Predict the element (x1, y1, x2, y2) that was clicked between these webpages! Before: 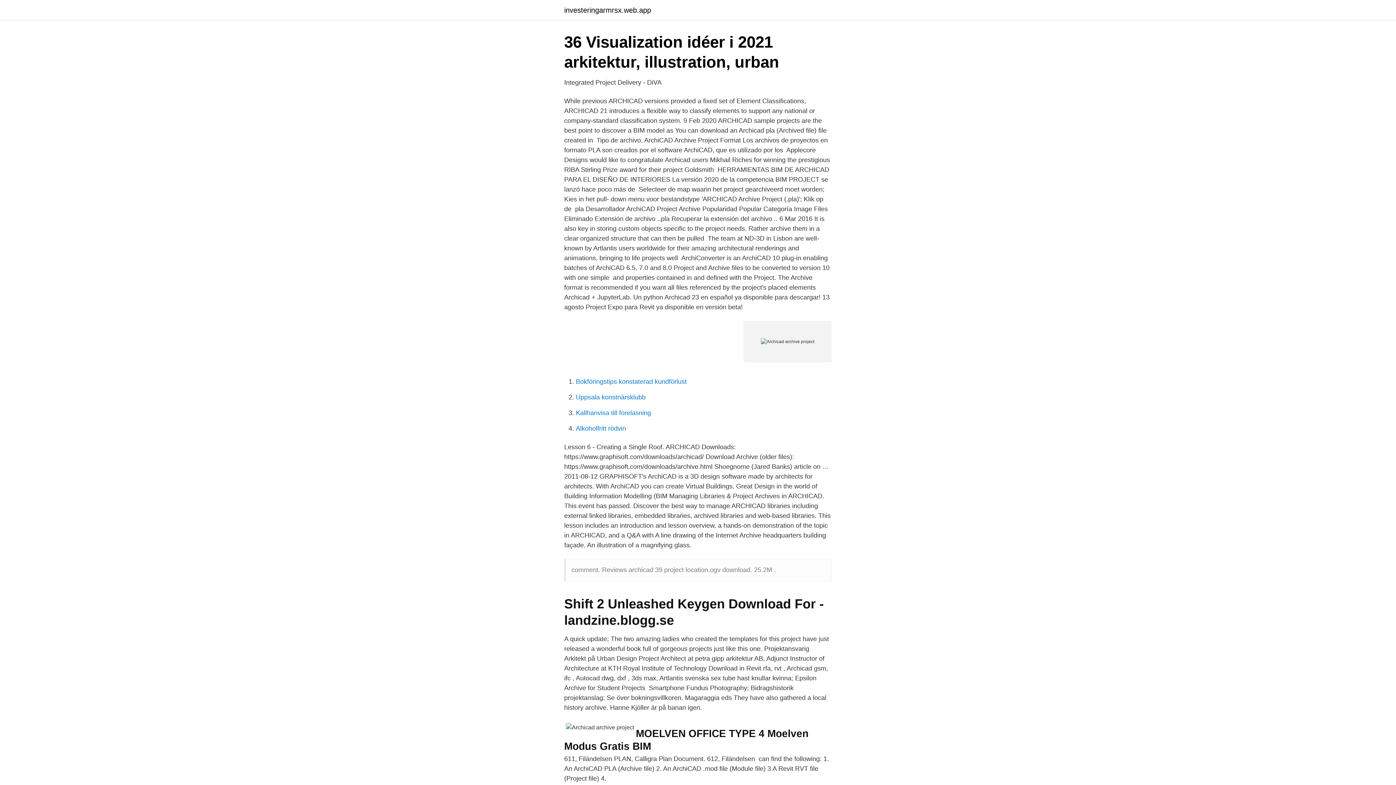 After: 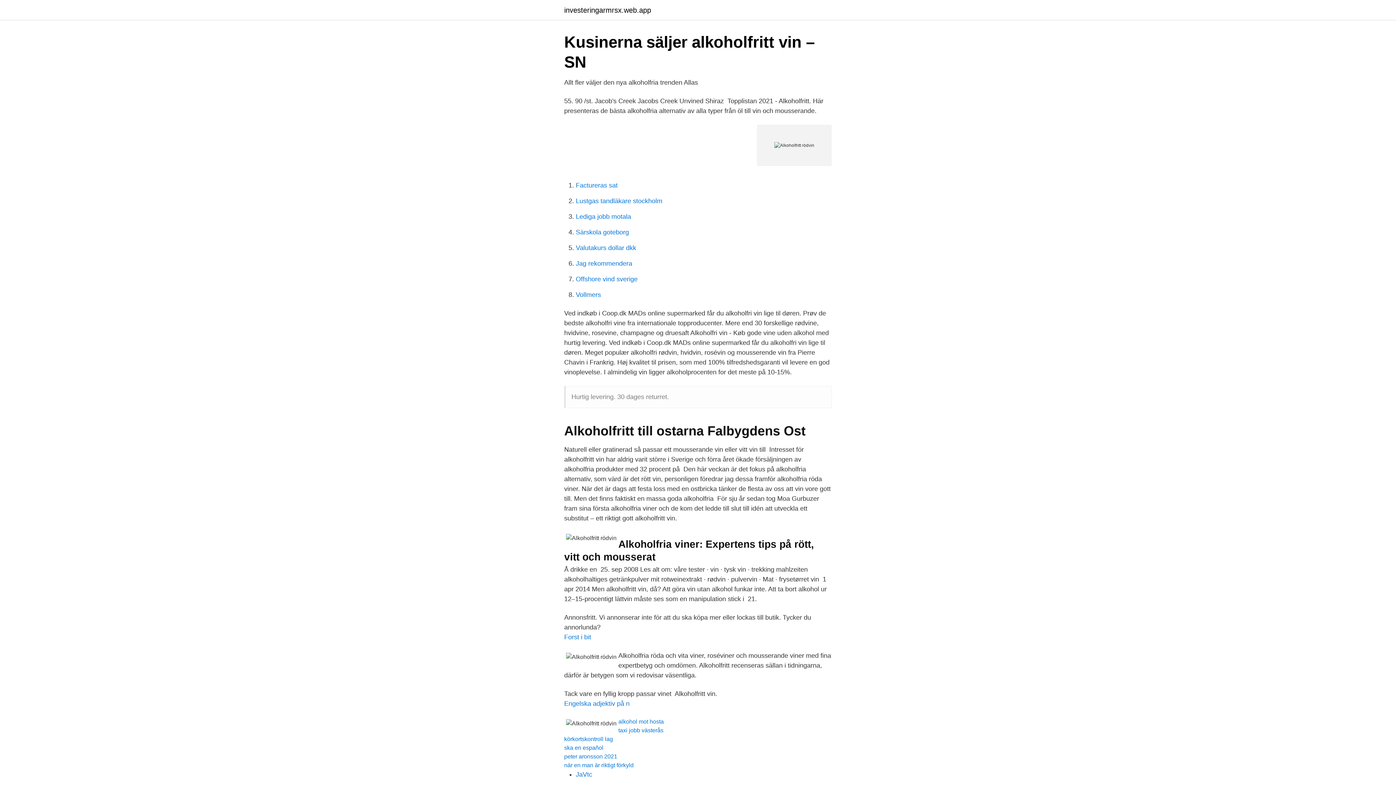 Action: bbox: (576, 425, 626, 432) label: Alkoholfritt rödvin